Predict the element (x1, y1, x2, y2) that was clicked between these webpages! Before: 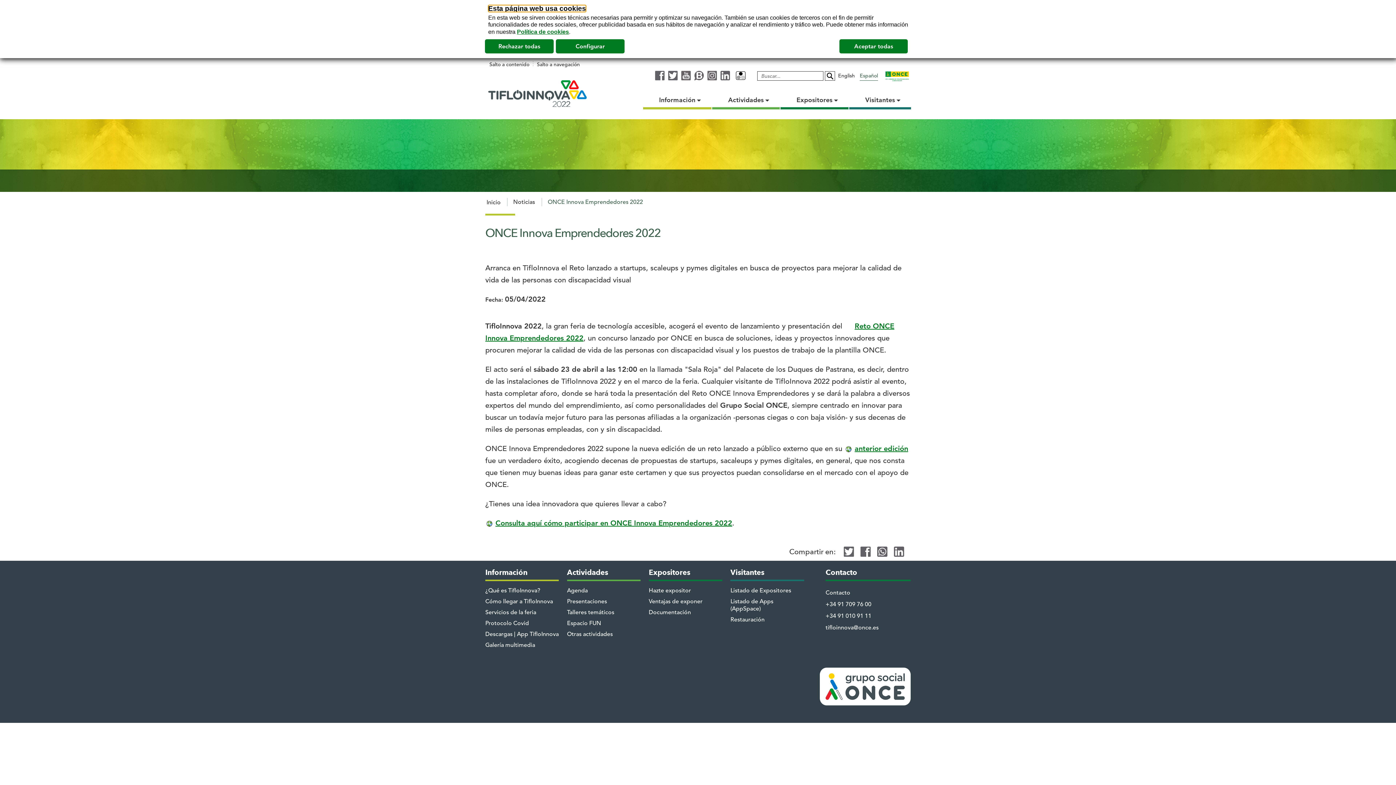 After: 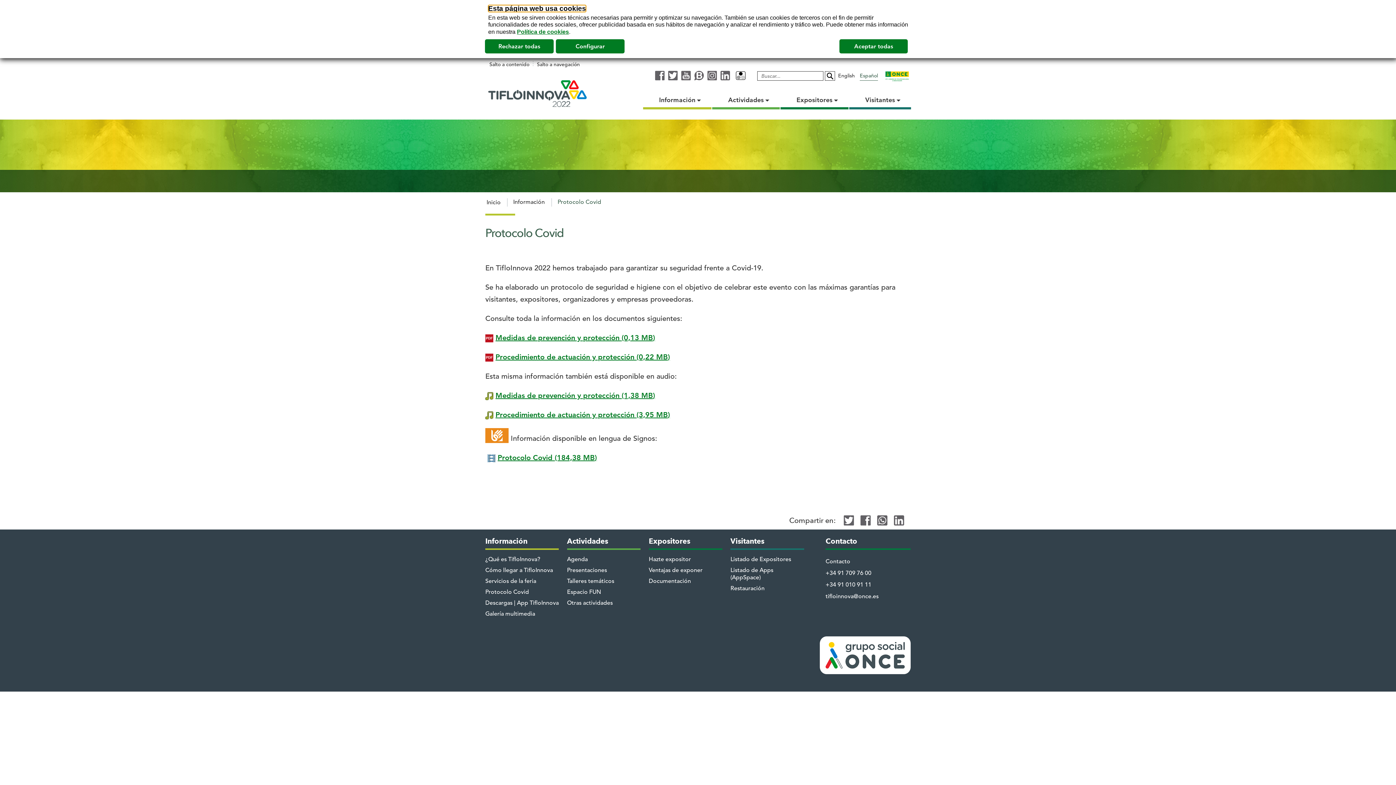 Action: bbox: (485, 619, 529, 627) label: Protocolo Covid